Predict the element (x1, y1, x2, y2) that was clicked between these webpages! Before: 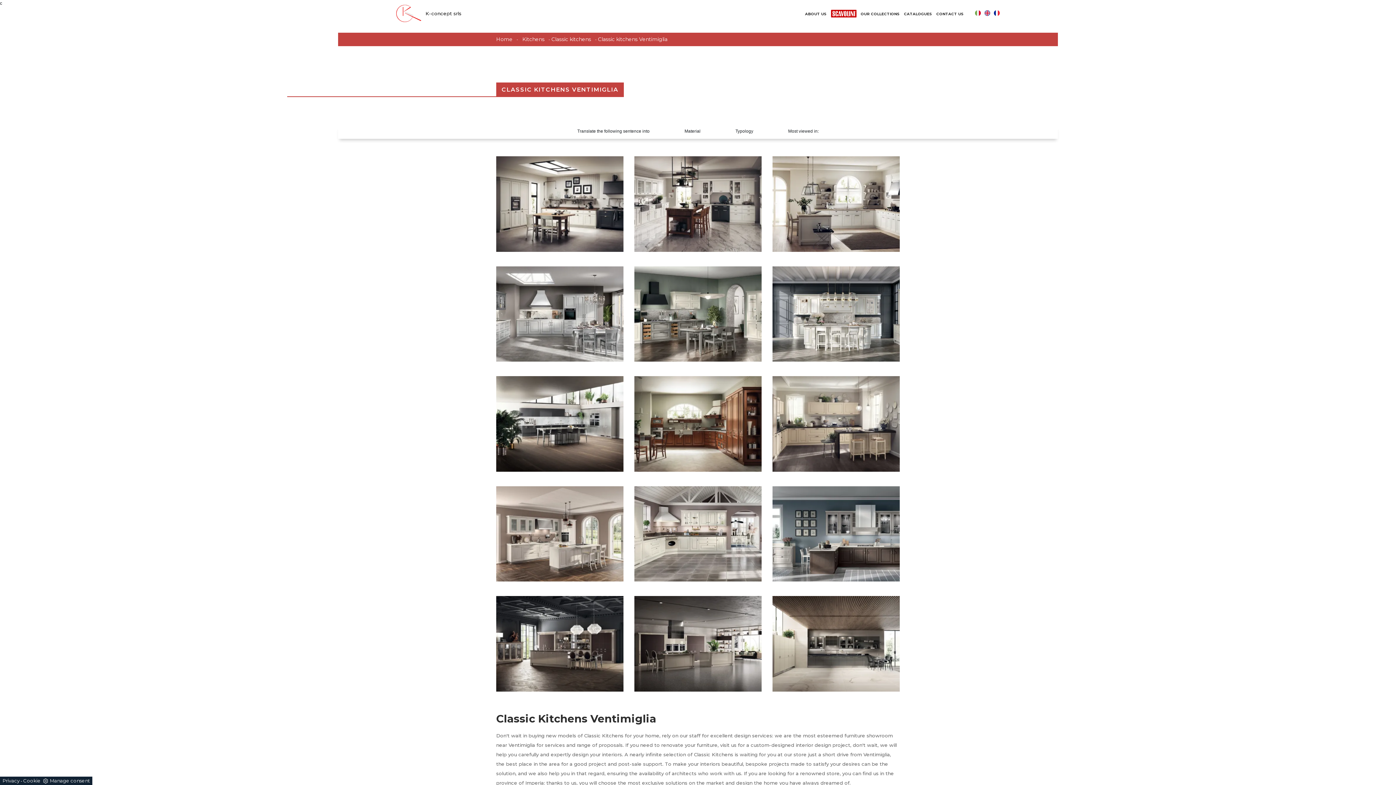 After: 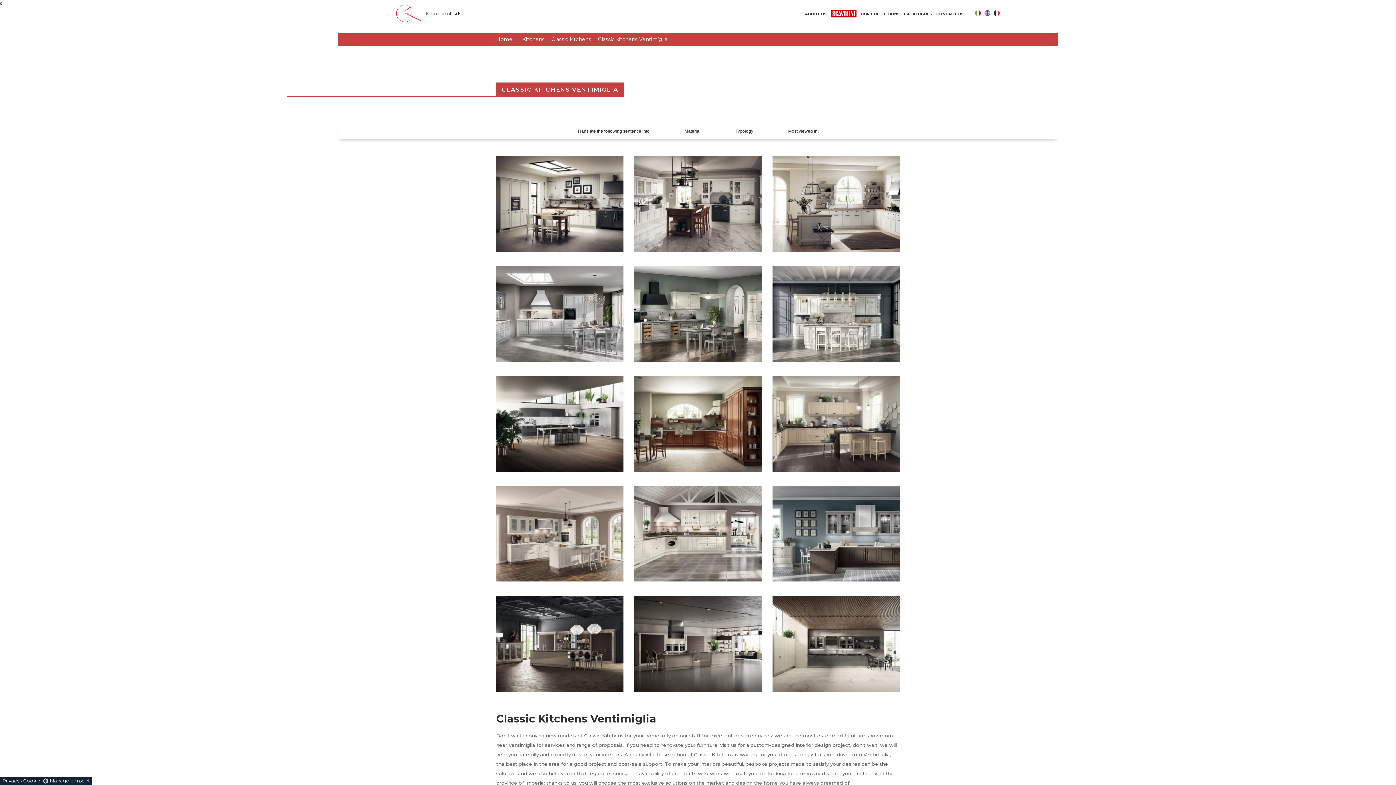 Action: label: Cookie bbox: (23, 778, 40, 784)